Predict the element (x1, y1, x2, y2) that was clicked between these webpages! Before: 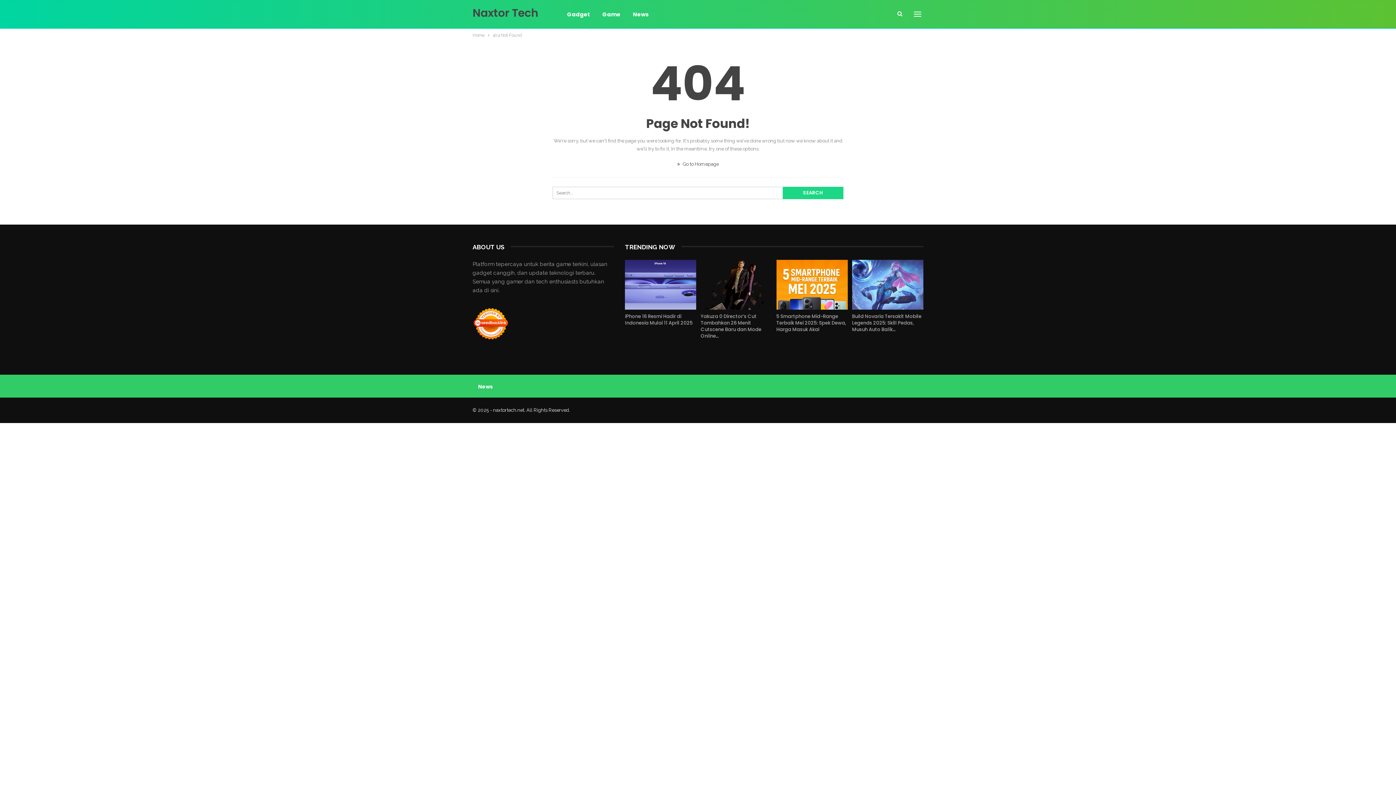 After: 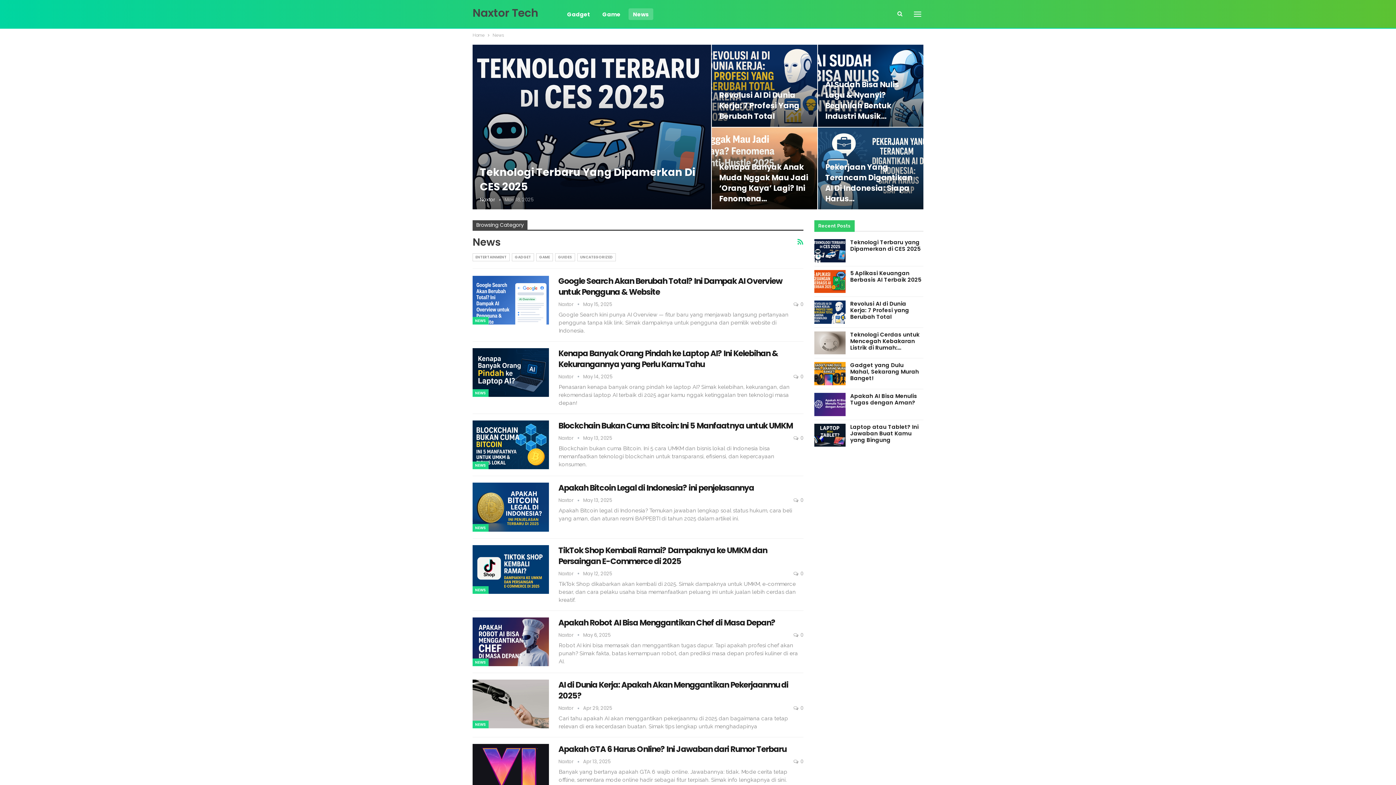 Action: bbox: (628, 8, 653, 20) label: News